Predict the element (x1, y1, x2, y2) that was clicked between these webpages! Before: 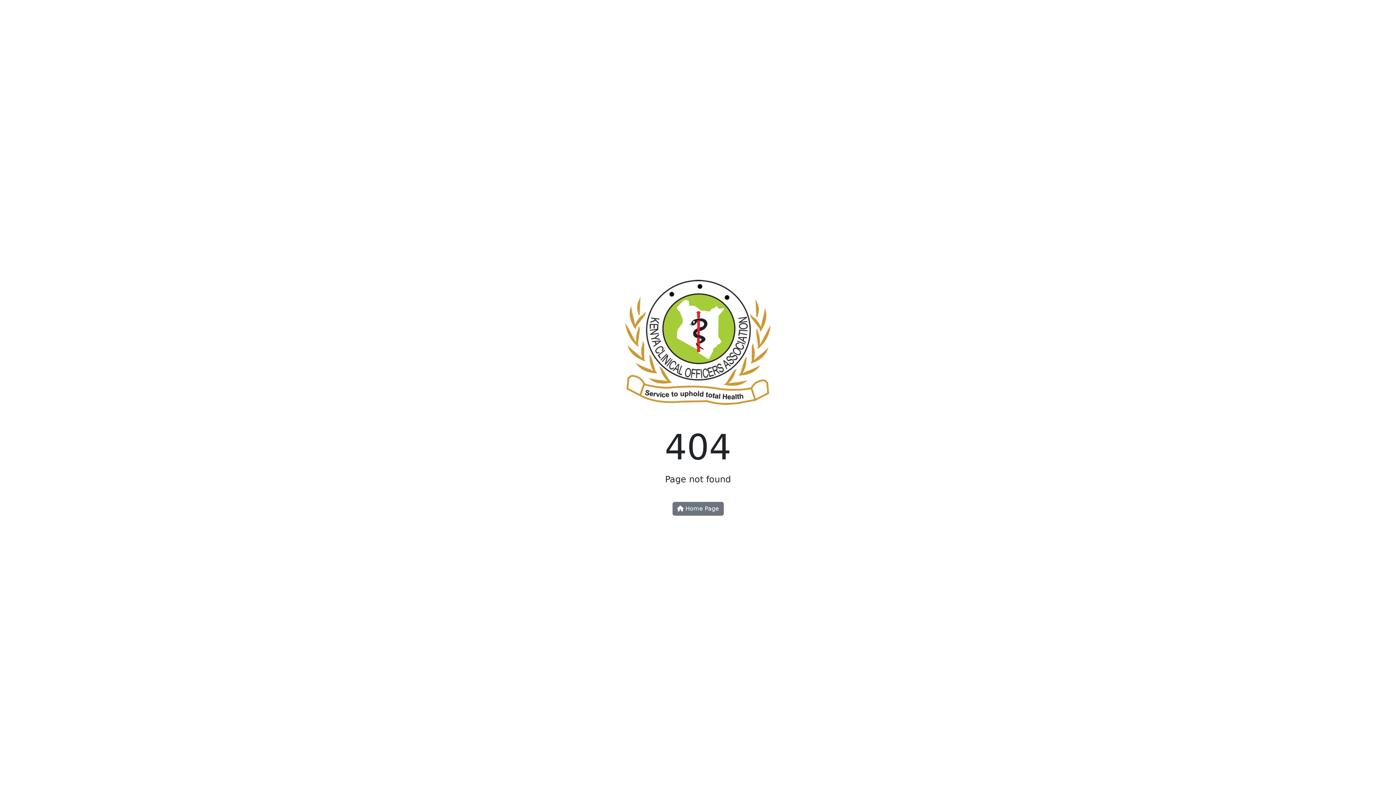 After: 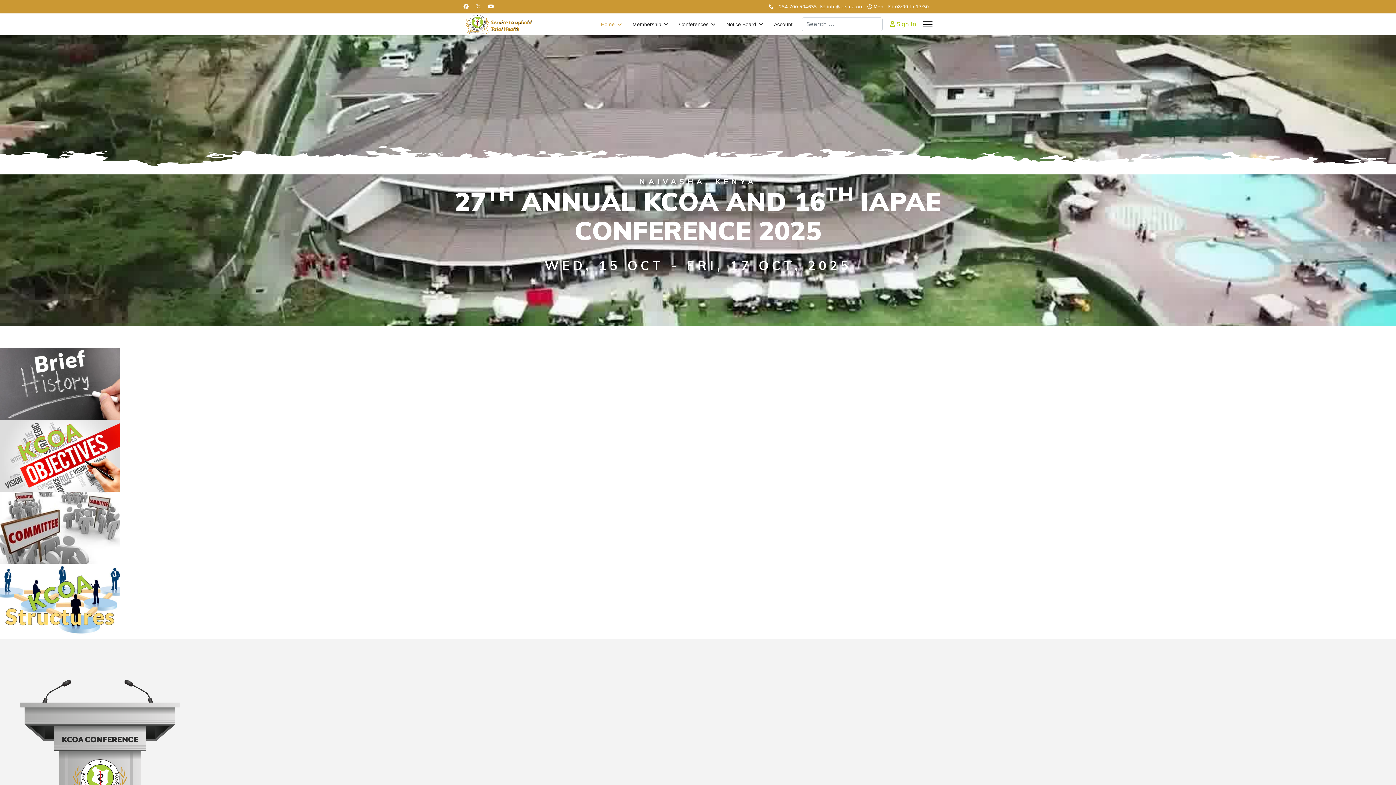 Action: bbox: (625, 344, 770, 351)